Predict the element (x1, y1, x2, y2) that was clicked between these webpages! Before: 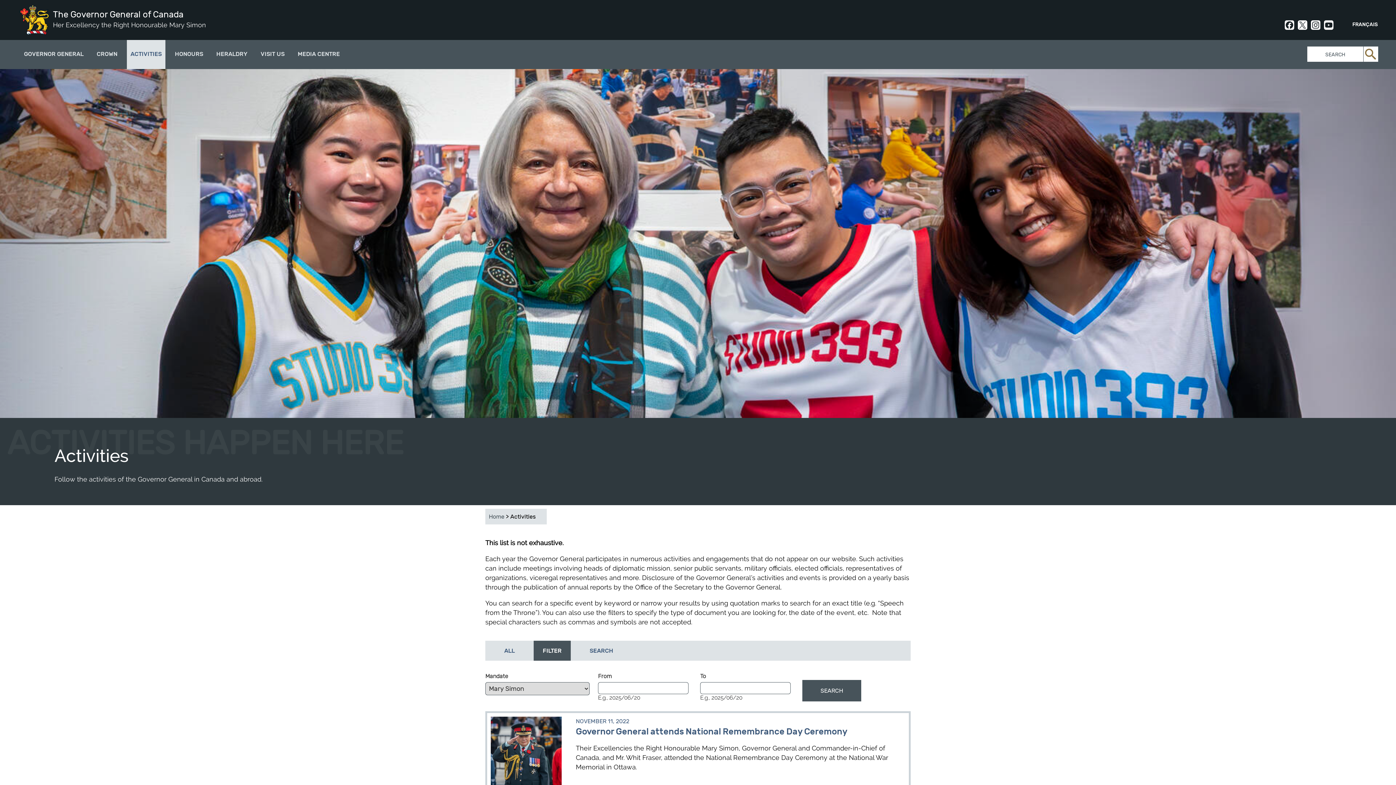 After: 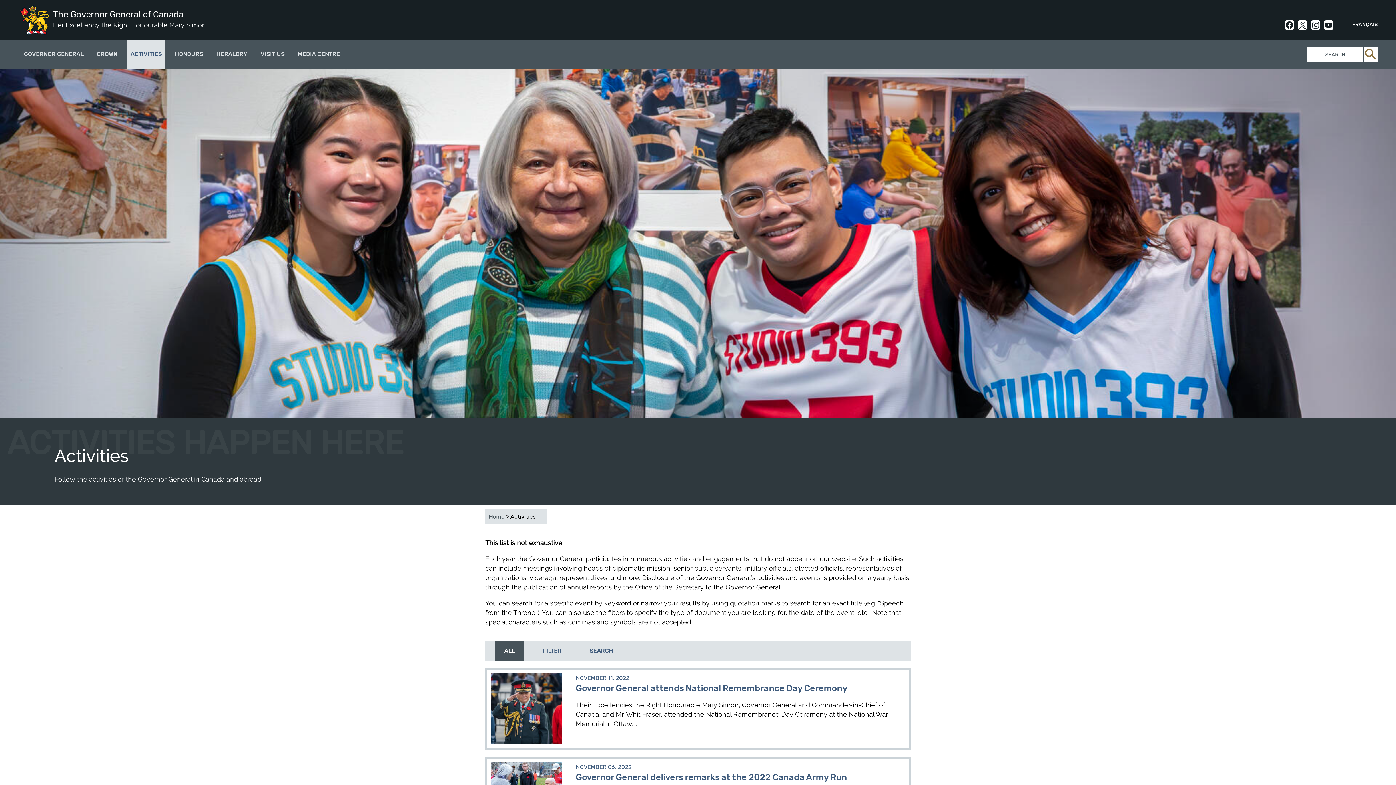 Action: bbox: (495, 641, 524, 661) label: ALL